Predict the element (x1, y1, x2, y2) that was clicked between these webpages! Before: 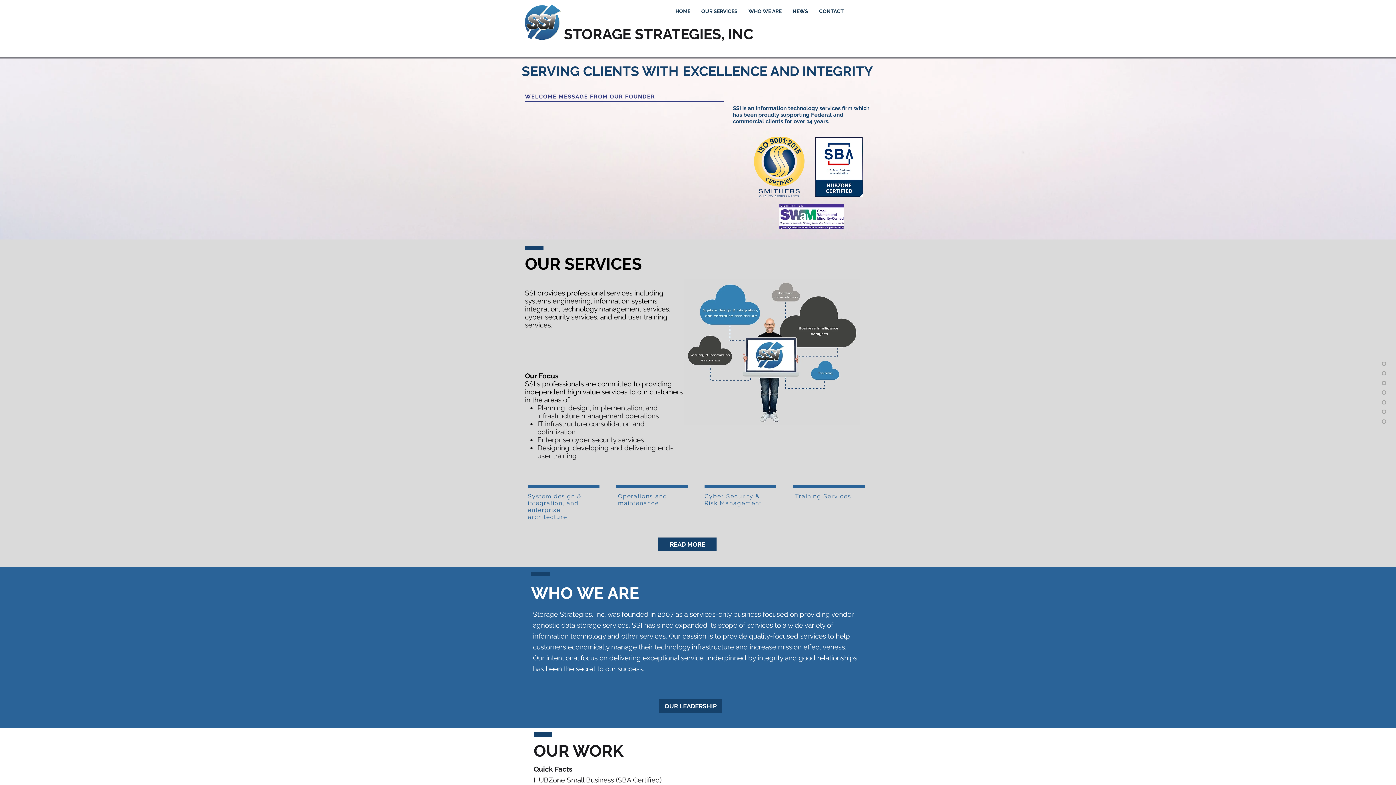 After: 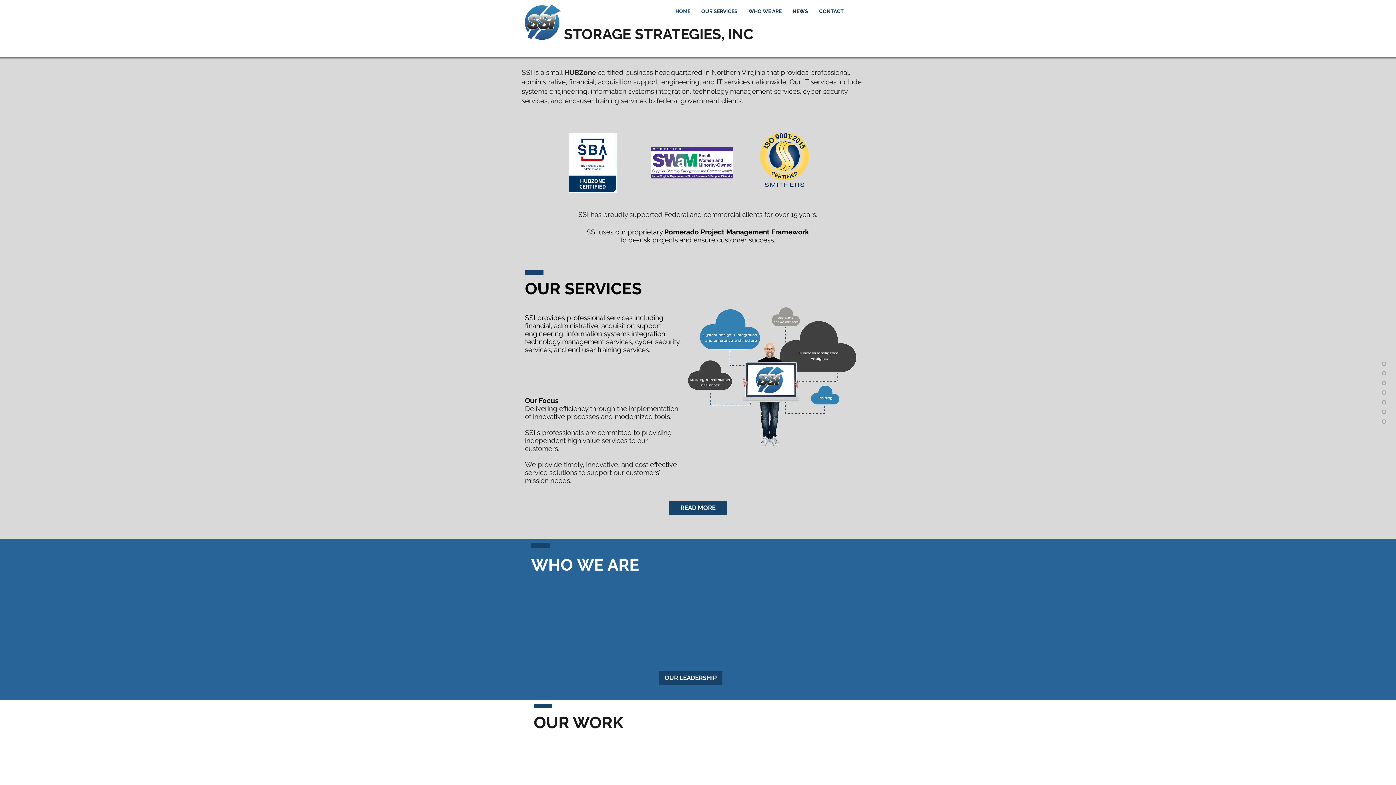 Action: label: CONTACT bbox: (813, 4, 849, 18)